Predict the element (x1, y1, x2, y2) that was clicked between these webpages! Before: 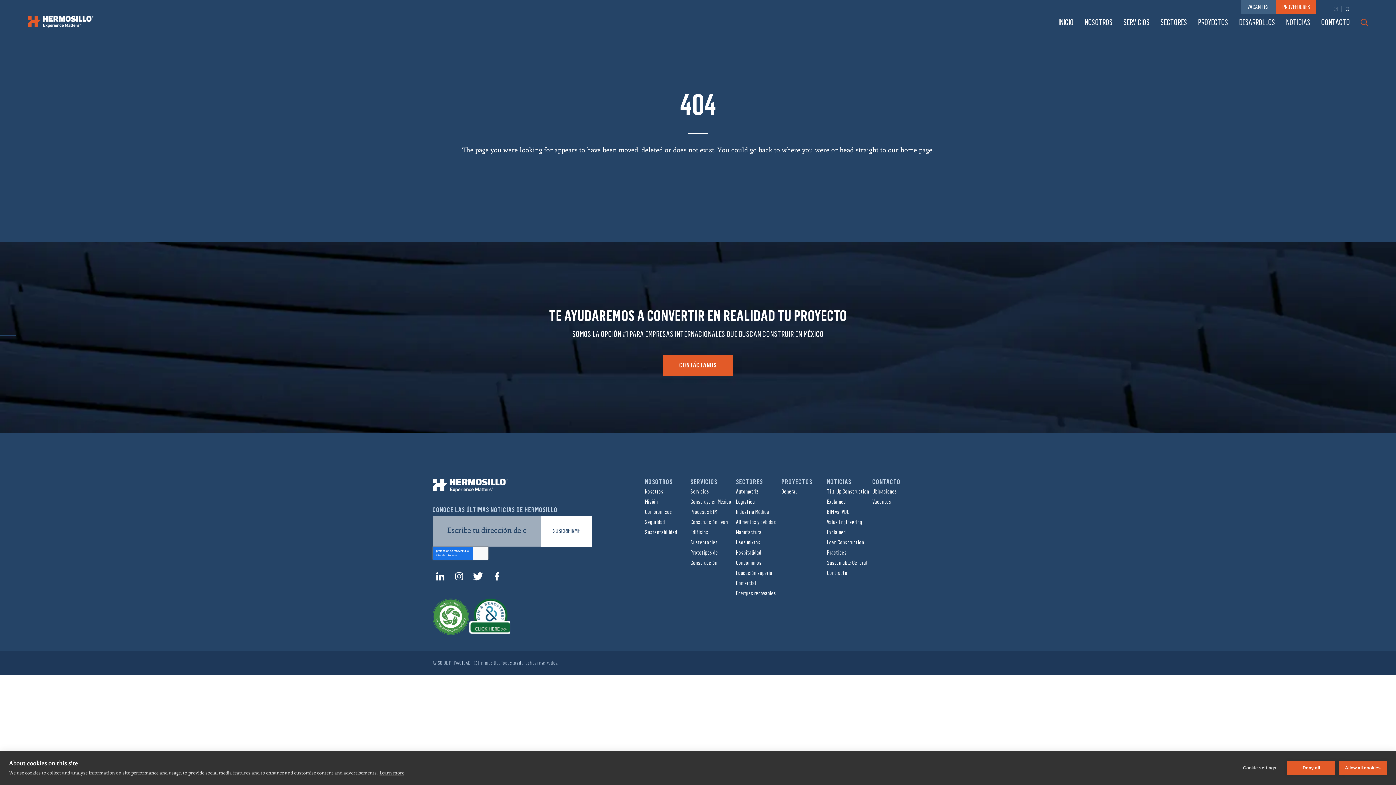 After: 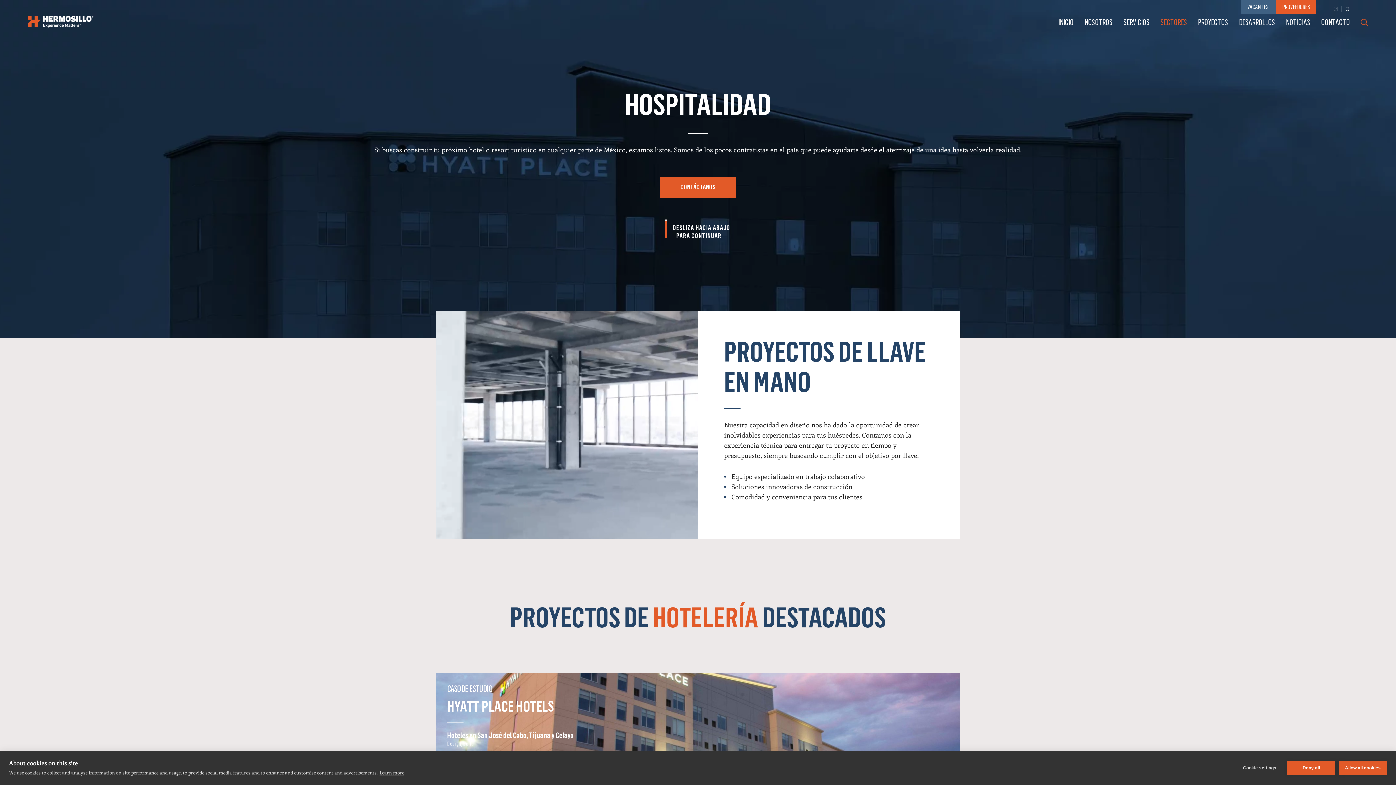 Action: bbox: (736, 549, 761, 556) label: Hospitalidad